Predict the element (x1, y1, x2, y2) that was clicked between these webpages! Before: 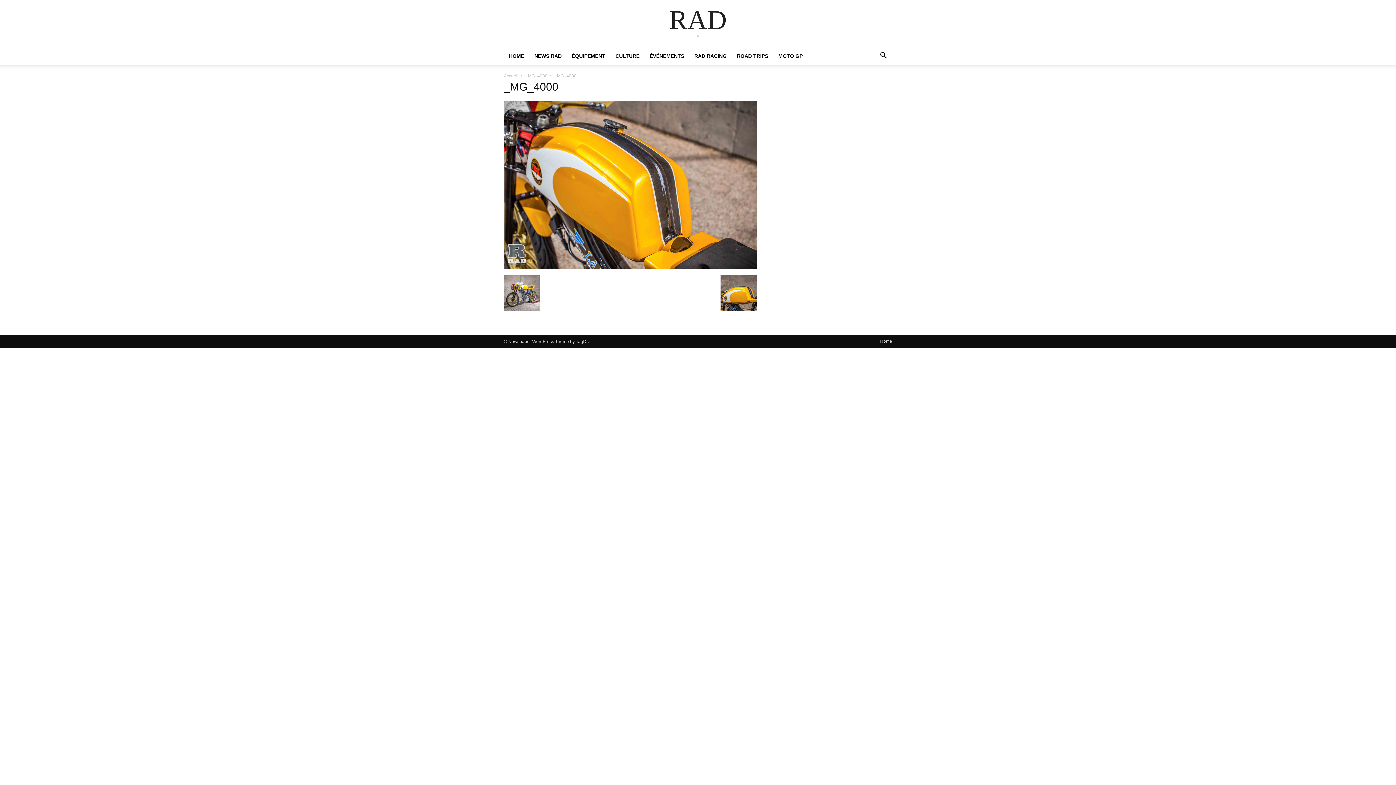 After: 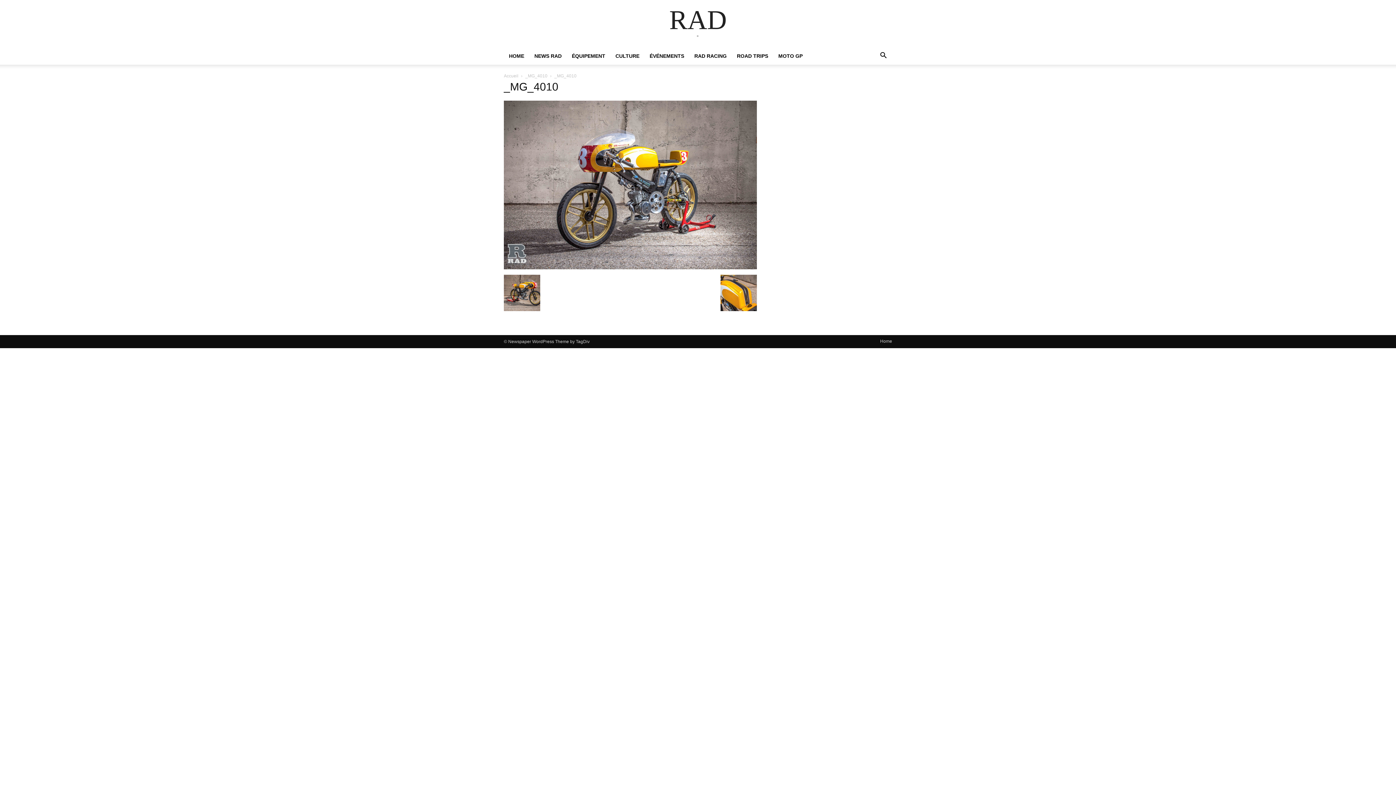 Action: bbox: (504, 305, 540, 312)